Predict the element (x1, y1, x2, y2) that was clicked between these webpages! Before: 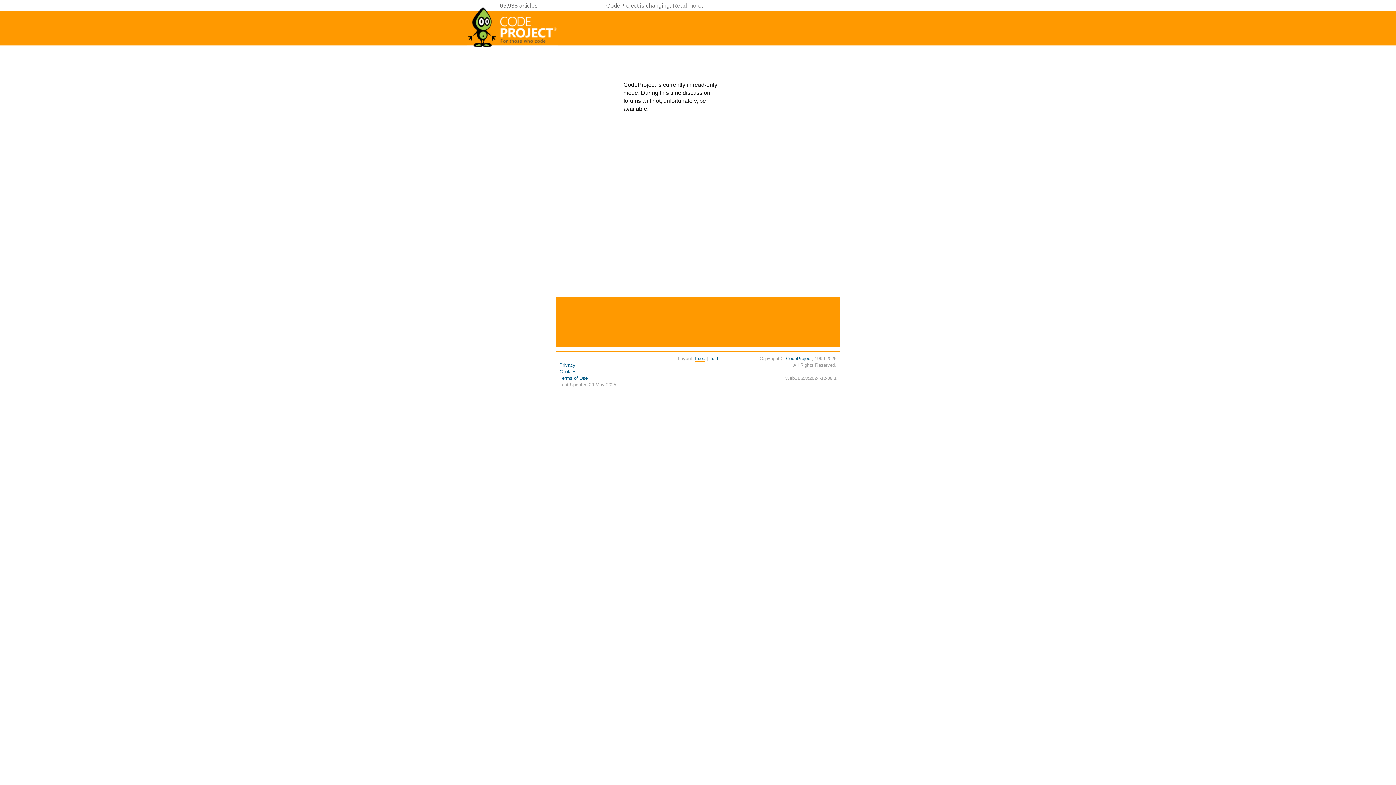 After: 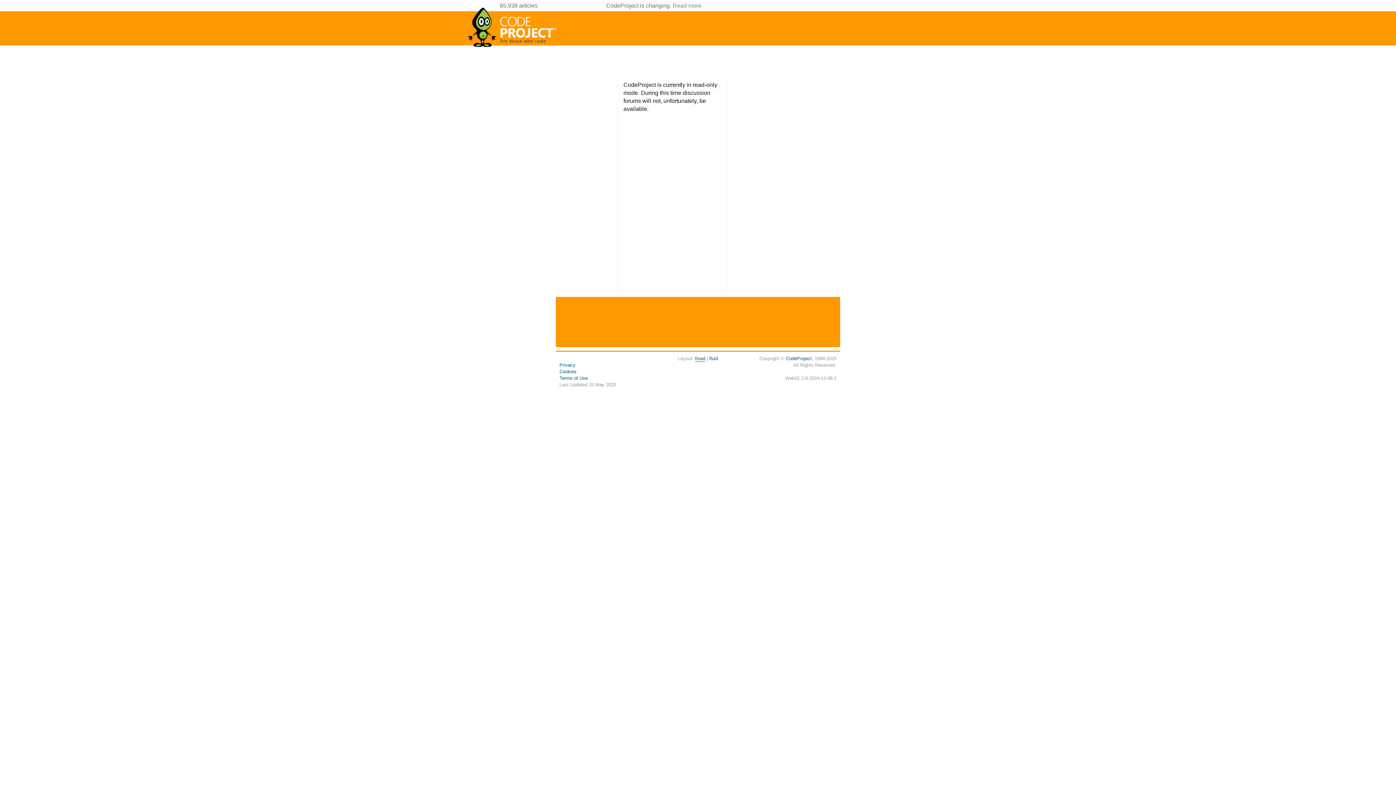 Action: bbox: (695, 356, 705, 362) label: fixed